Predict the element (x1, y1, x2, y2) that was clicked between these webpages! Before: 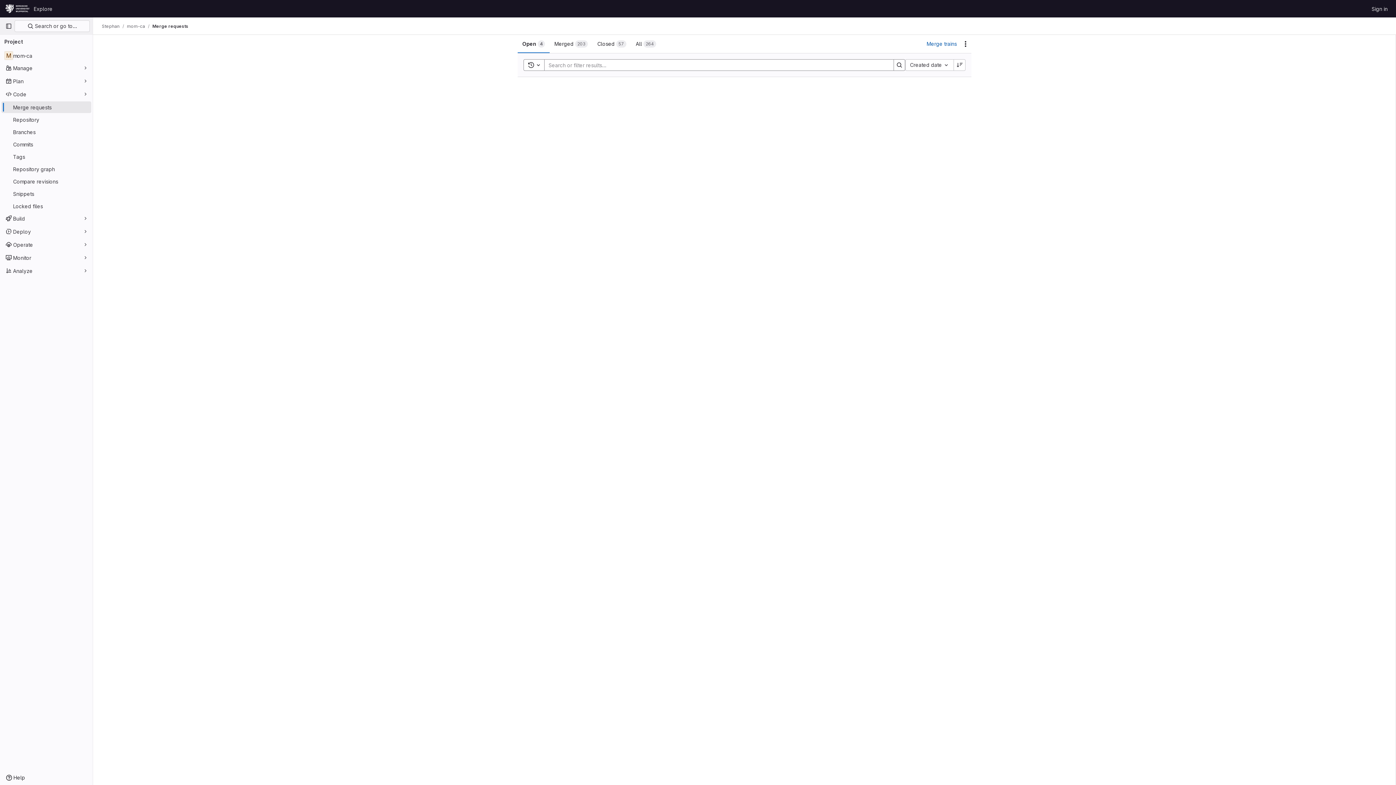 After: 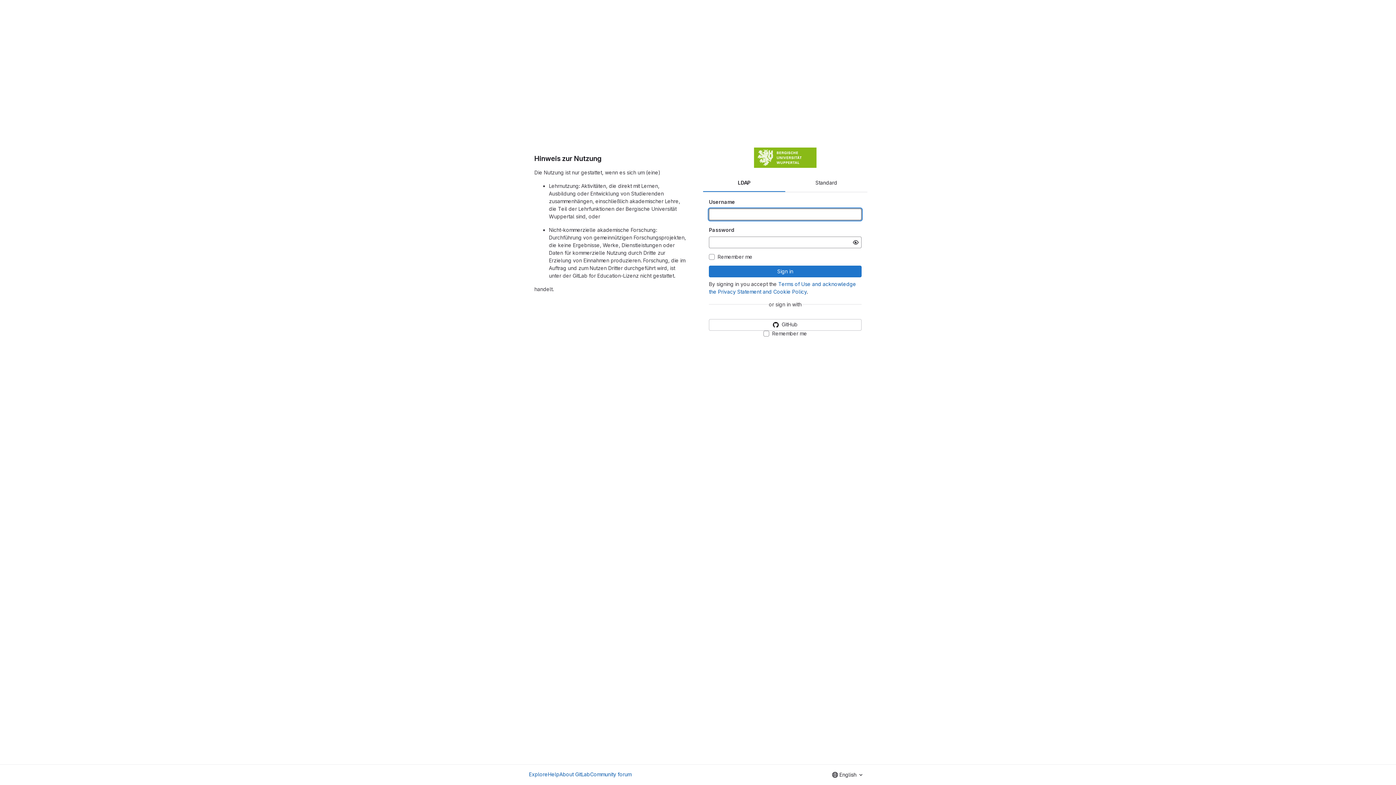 Action: label: Homepage bbox: (4, 2, 30, 14)